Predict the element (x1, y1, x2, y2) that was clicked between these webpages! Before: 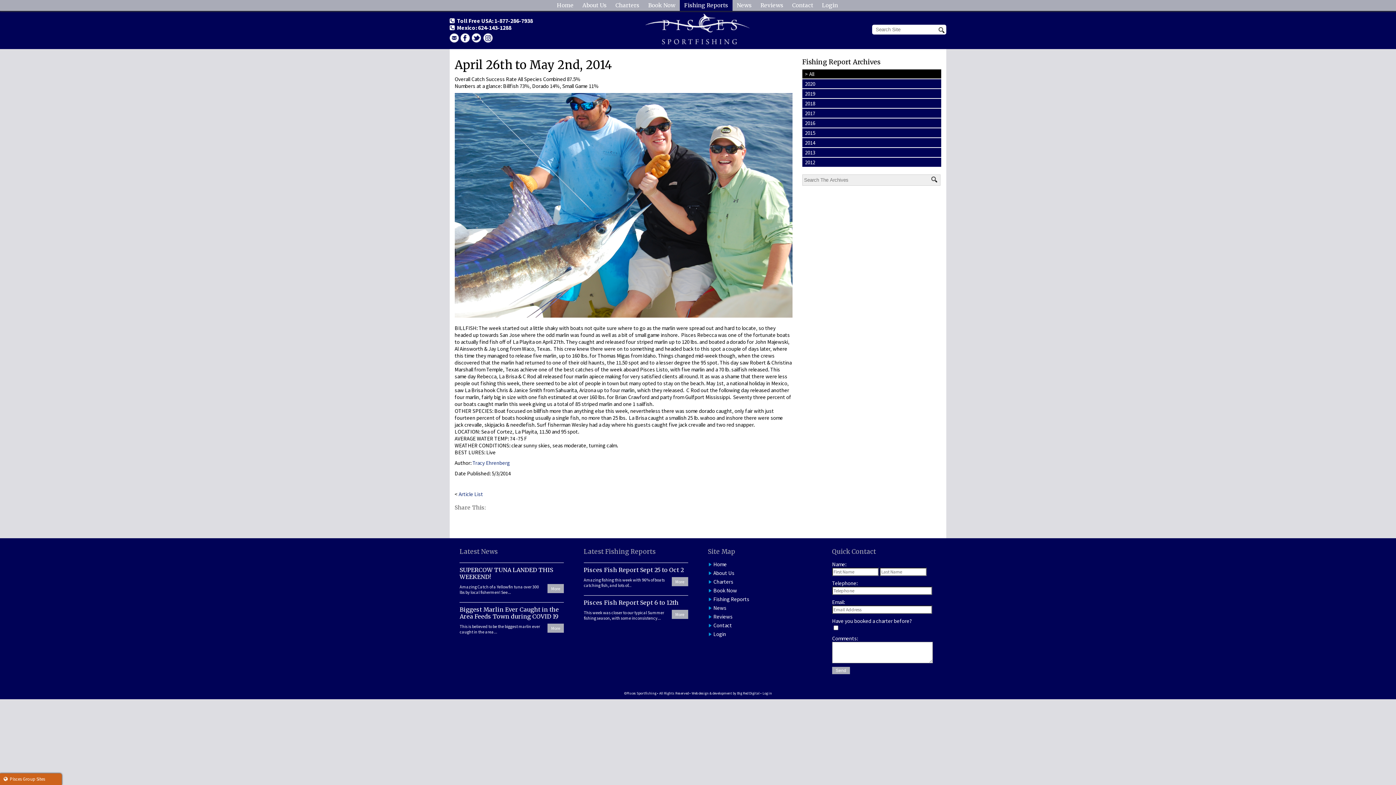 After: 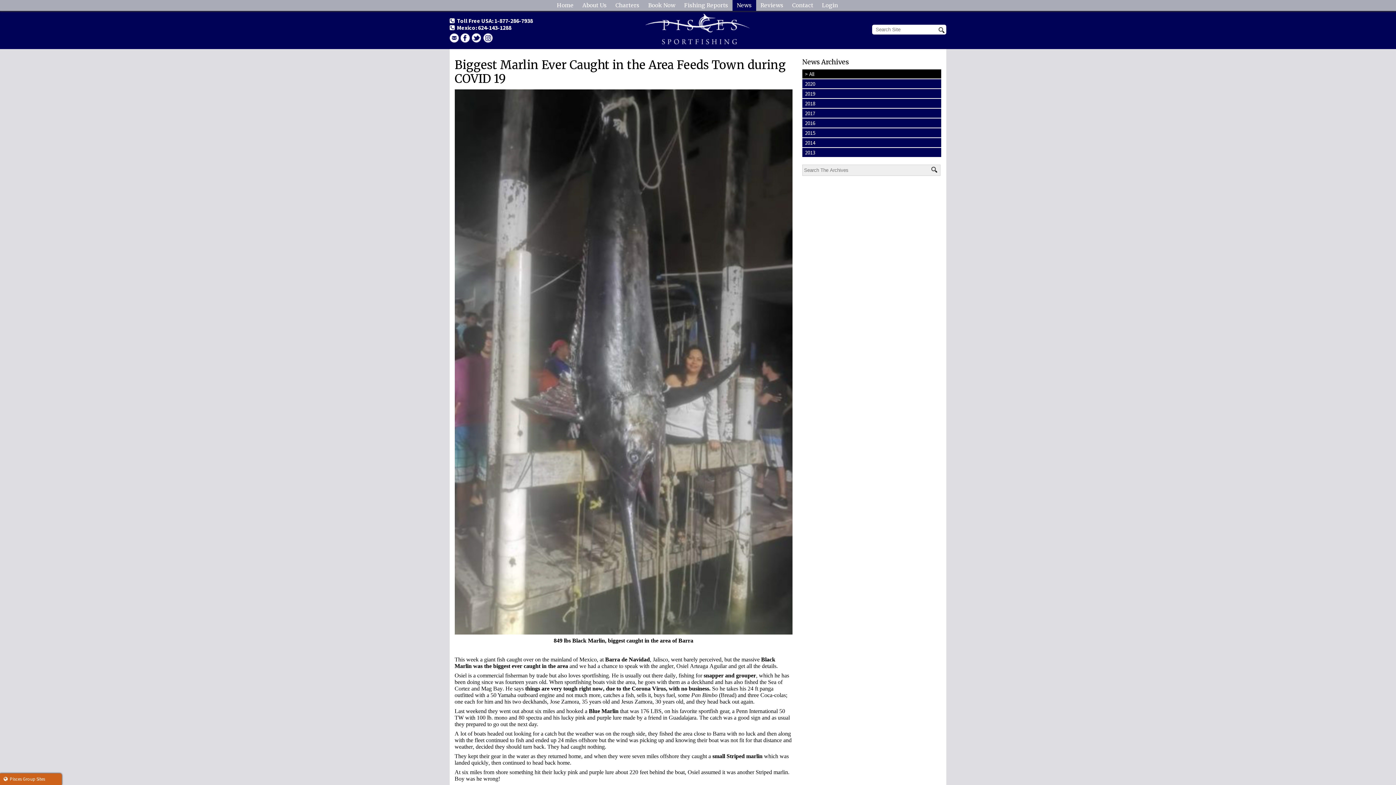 Action: label: Biggest Marlin Ever Caught in the Area Feeds Town during COVID 19 bbox: (459, 606, 559, 620)